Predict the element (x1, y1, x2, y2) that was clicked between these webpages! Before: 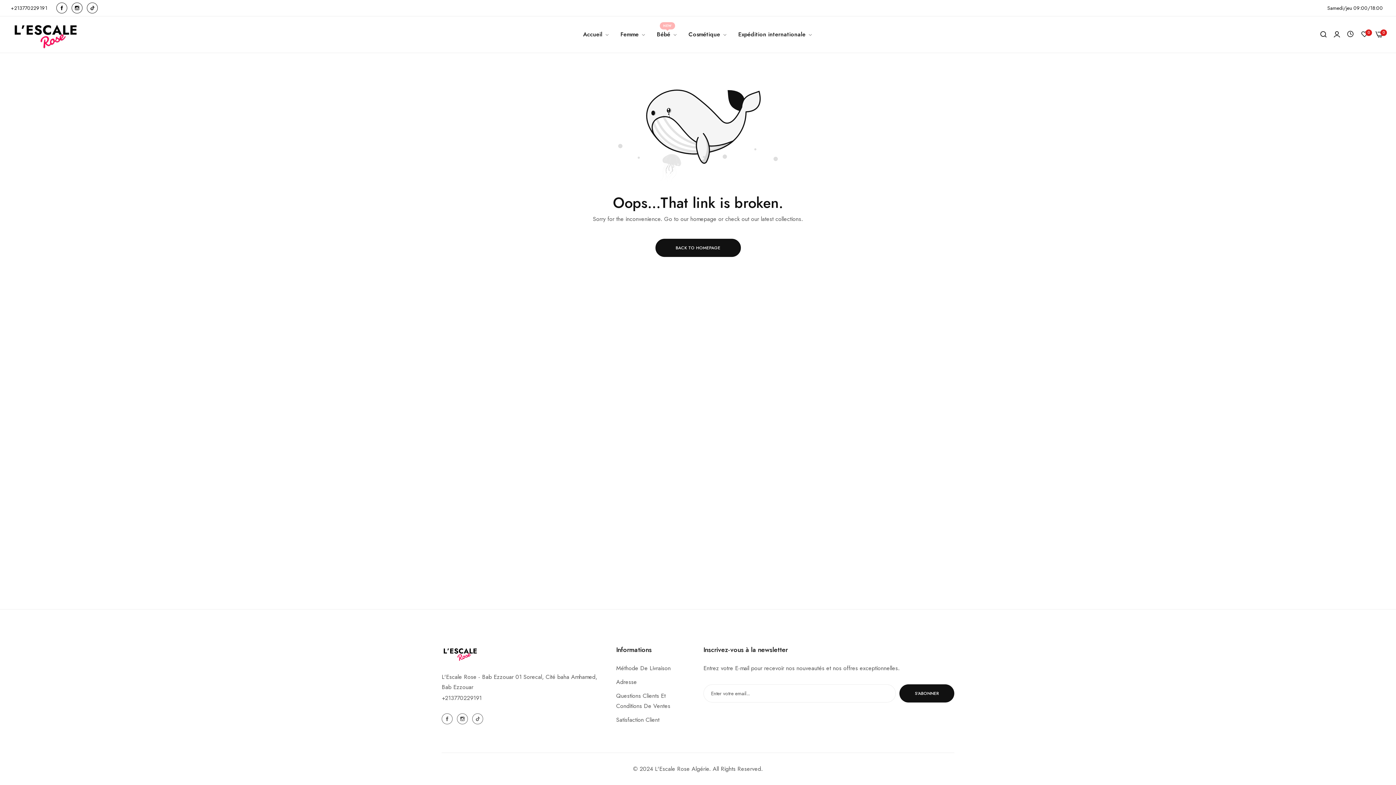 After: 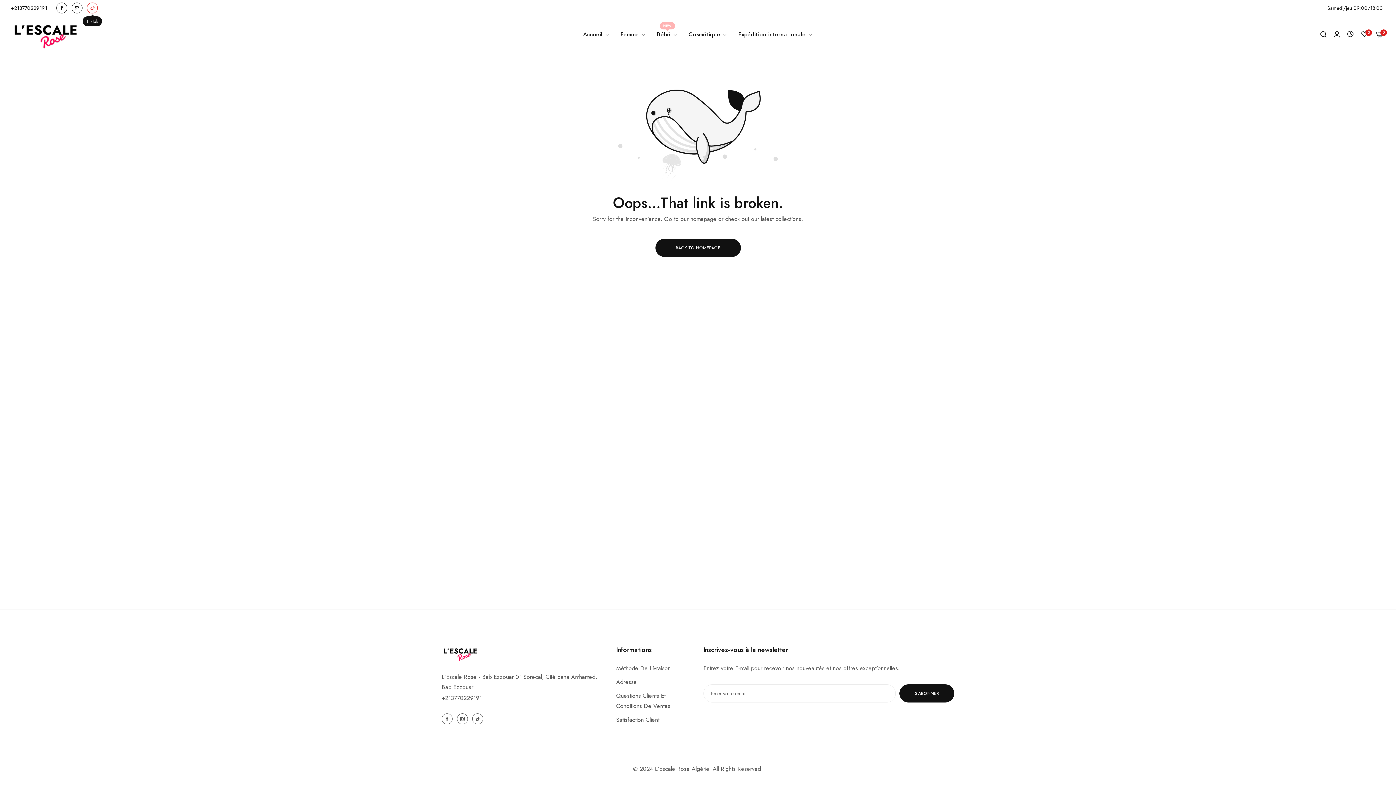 Action: bbox: (84, 2, 100, 13) label: links